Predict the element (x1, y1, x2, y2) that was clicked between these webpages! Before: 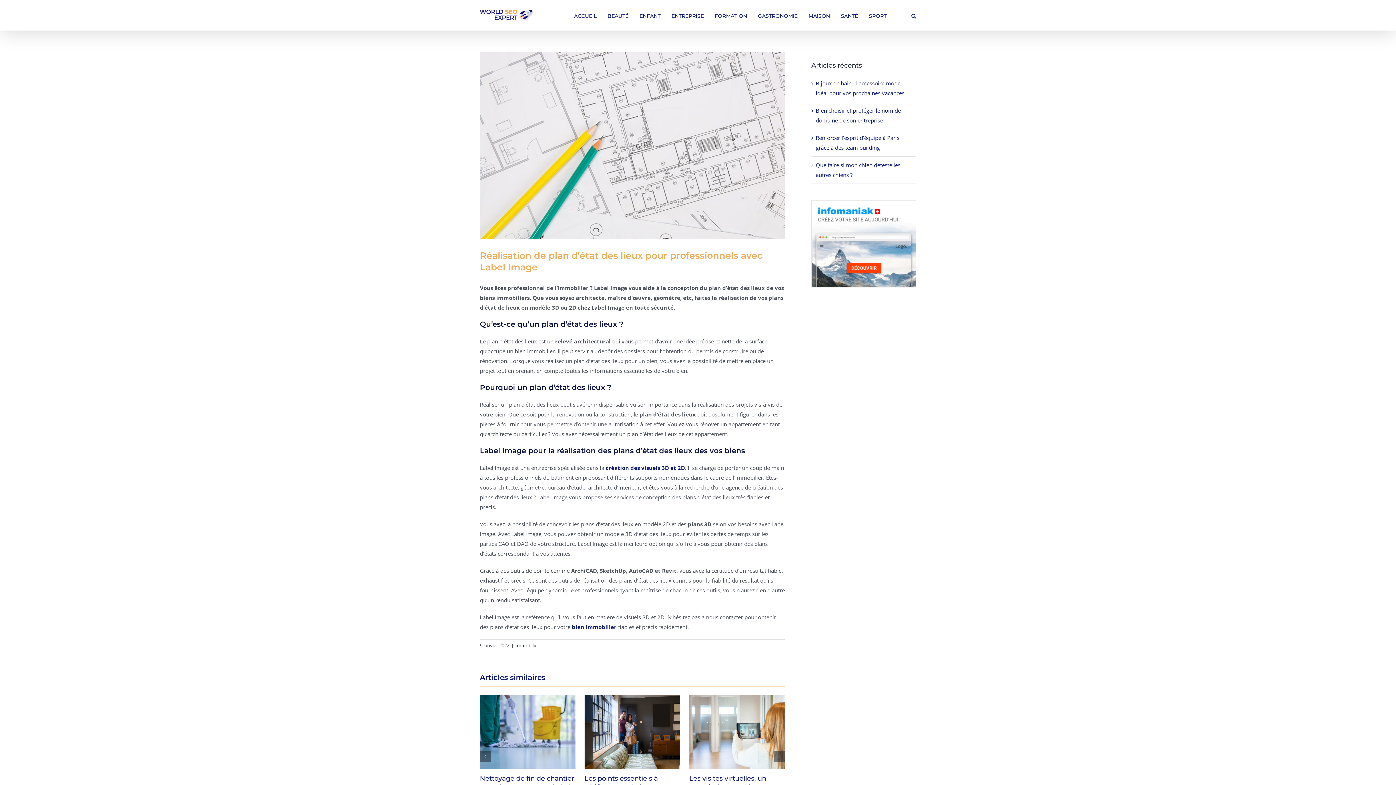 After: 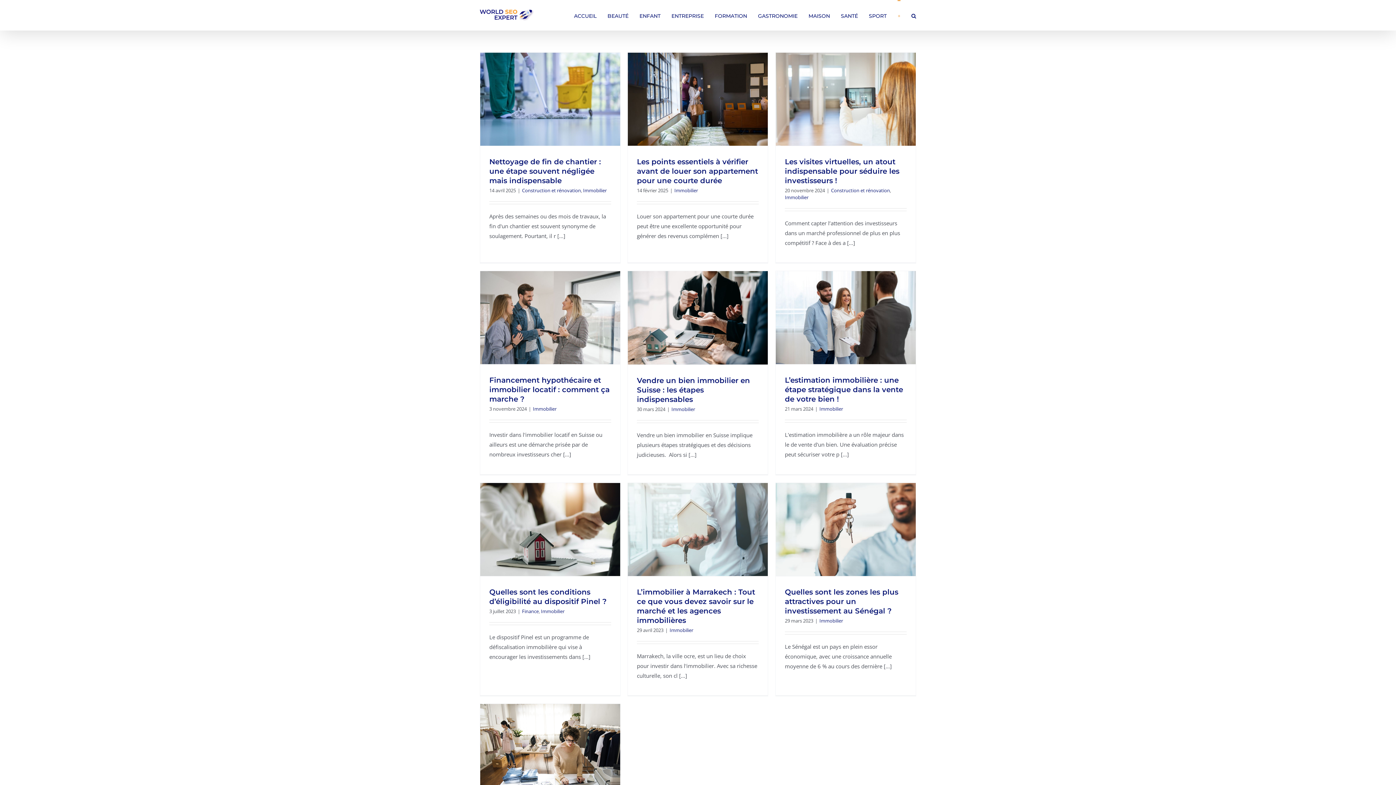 Action: bbox: (515, 642, 539, 649) label: Immobilier